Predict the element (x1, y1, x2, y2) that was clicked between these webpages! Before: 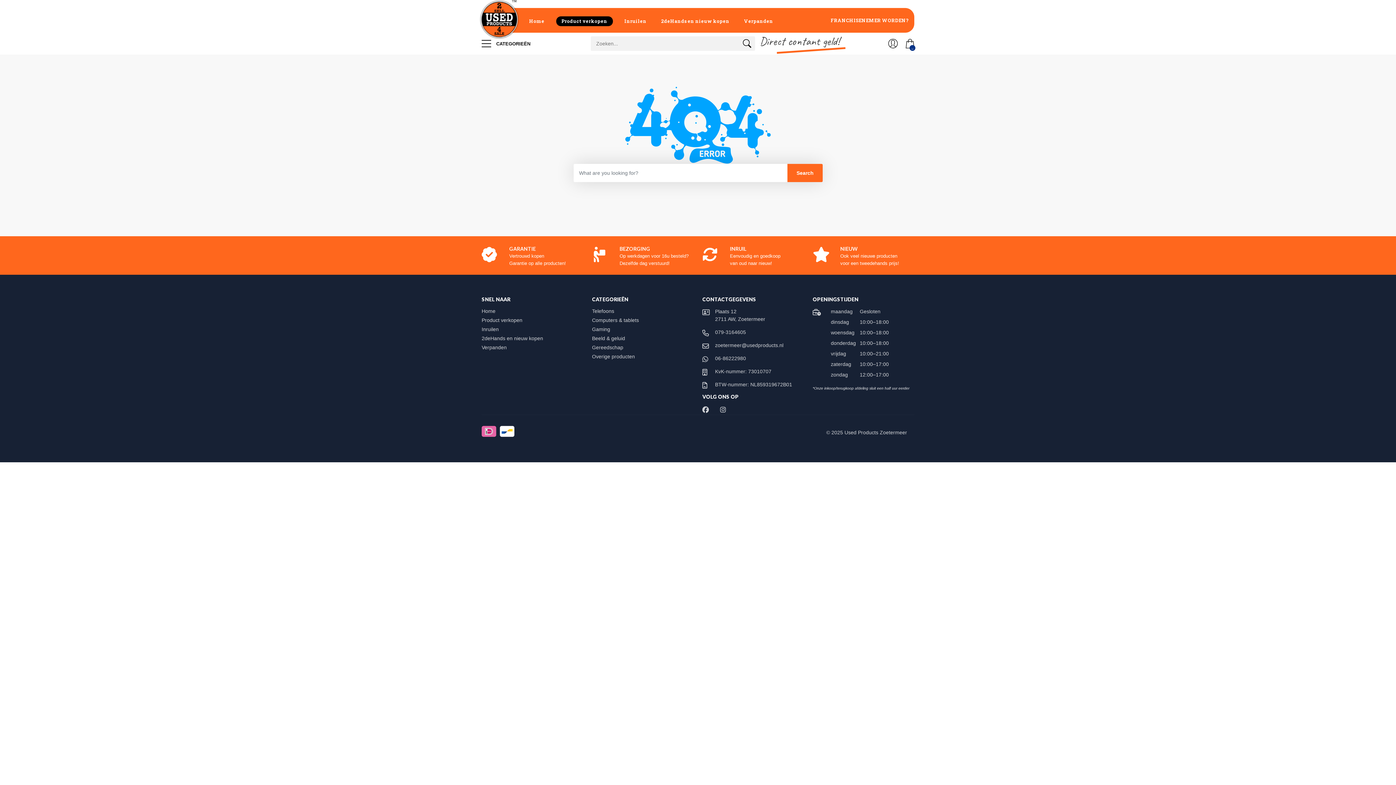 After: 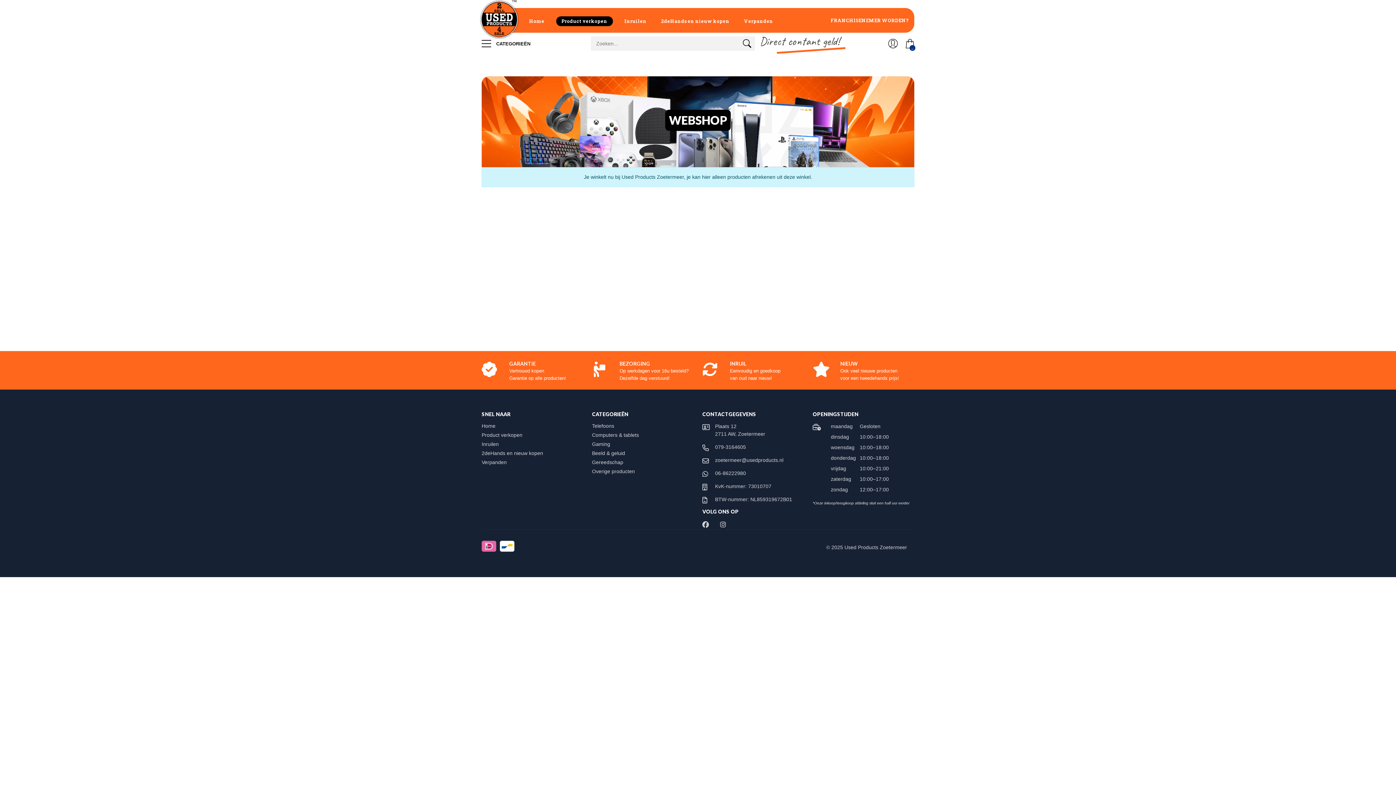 Action: label: Gaming bbox: (592, 326, 617, 332)